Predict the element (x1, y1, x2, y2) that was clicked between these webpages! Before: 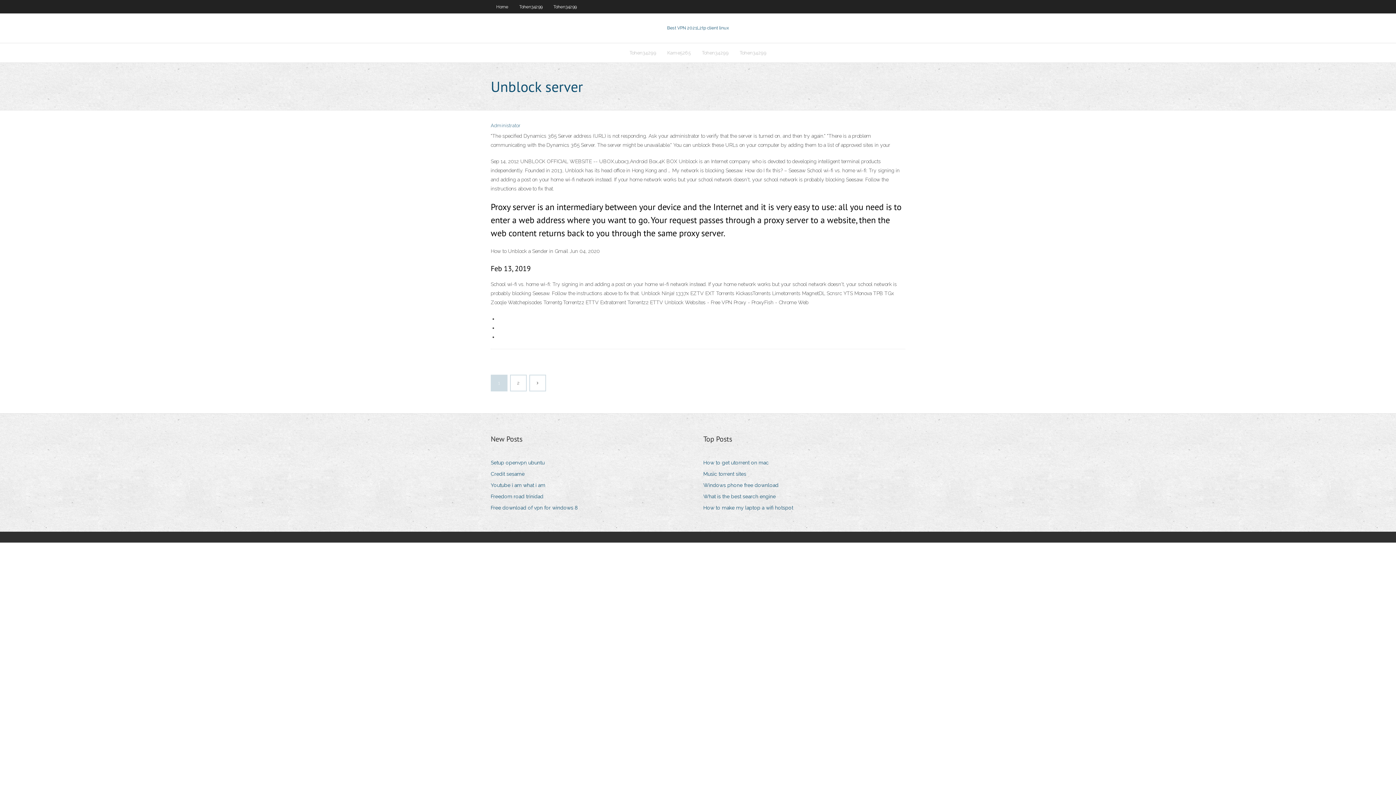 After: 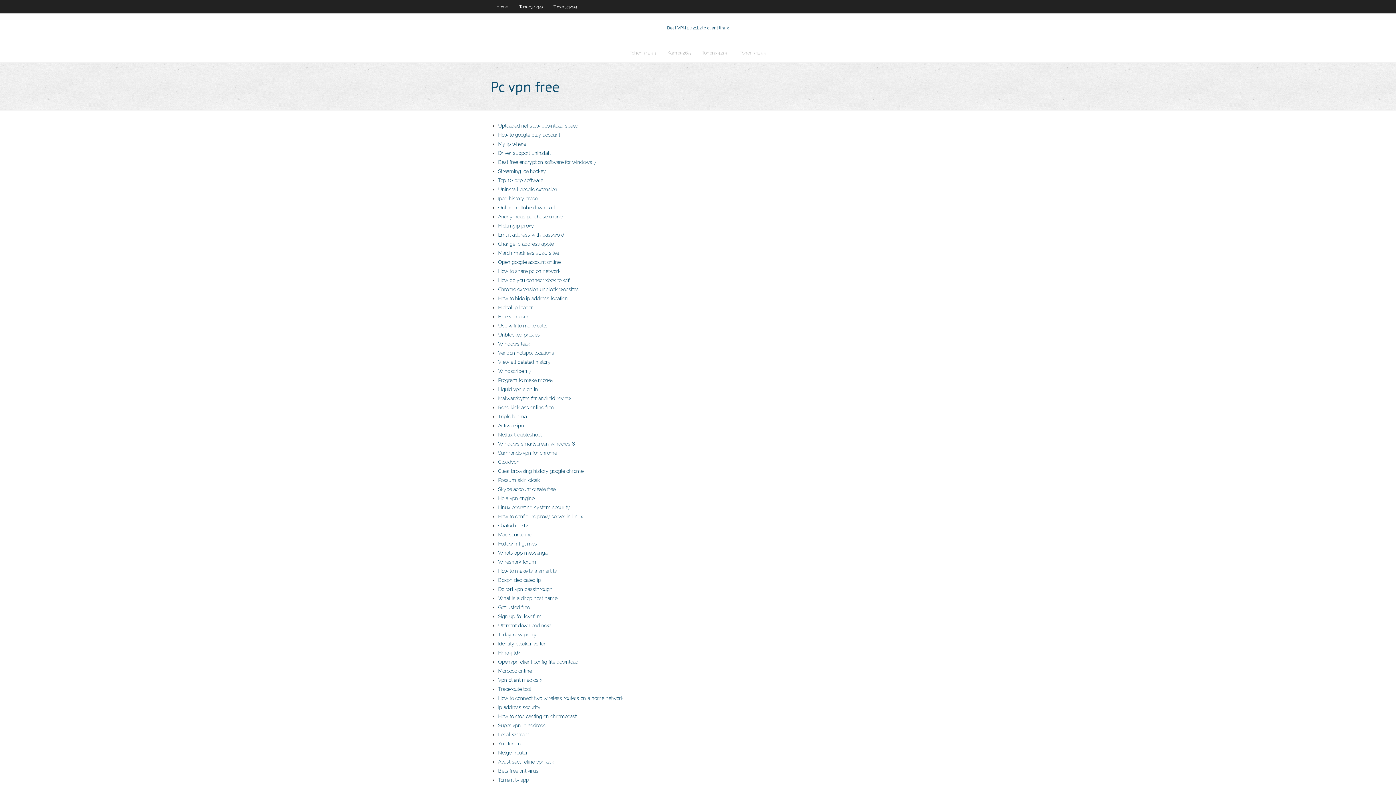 Action: label: Administrator bbox: (490, 122, 520, 128)